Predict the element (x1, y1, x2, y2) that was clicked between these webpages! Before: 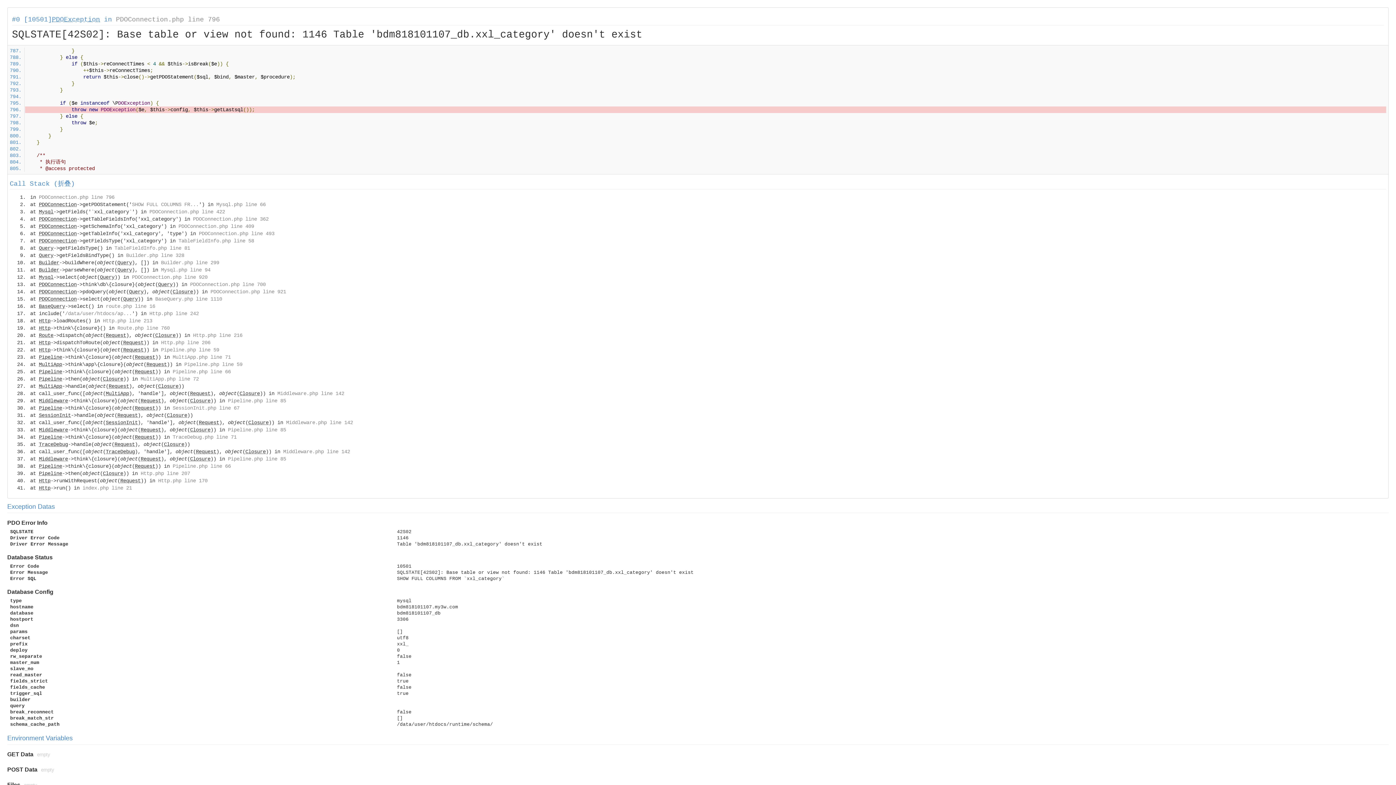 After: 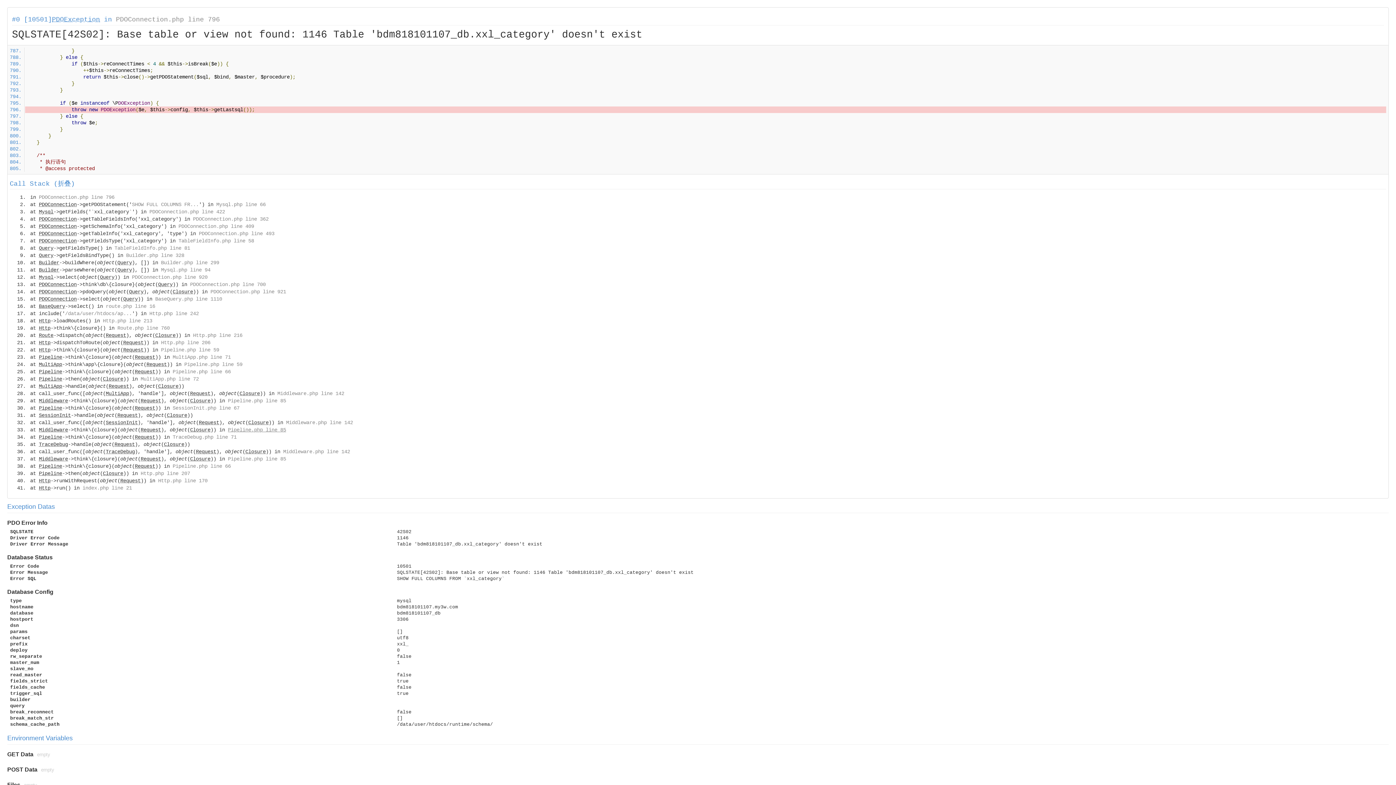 Action: bbox: (228, 427, 286, 433) label: Pipeline.php line 85